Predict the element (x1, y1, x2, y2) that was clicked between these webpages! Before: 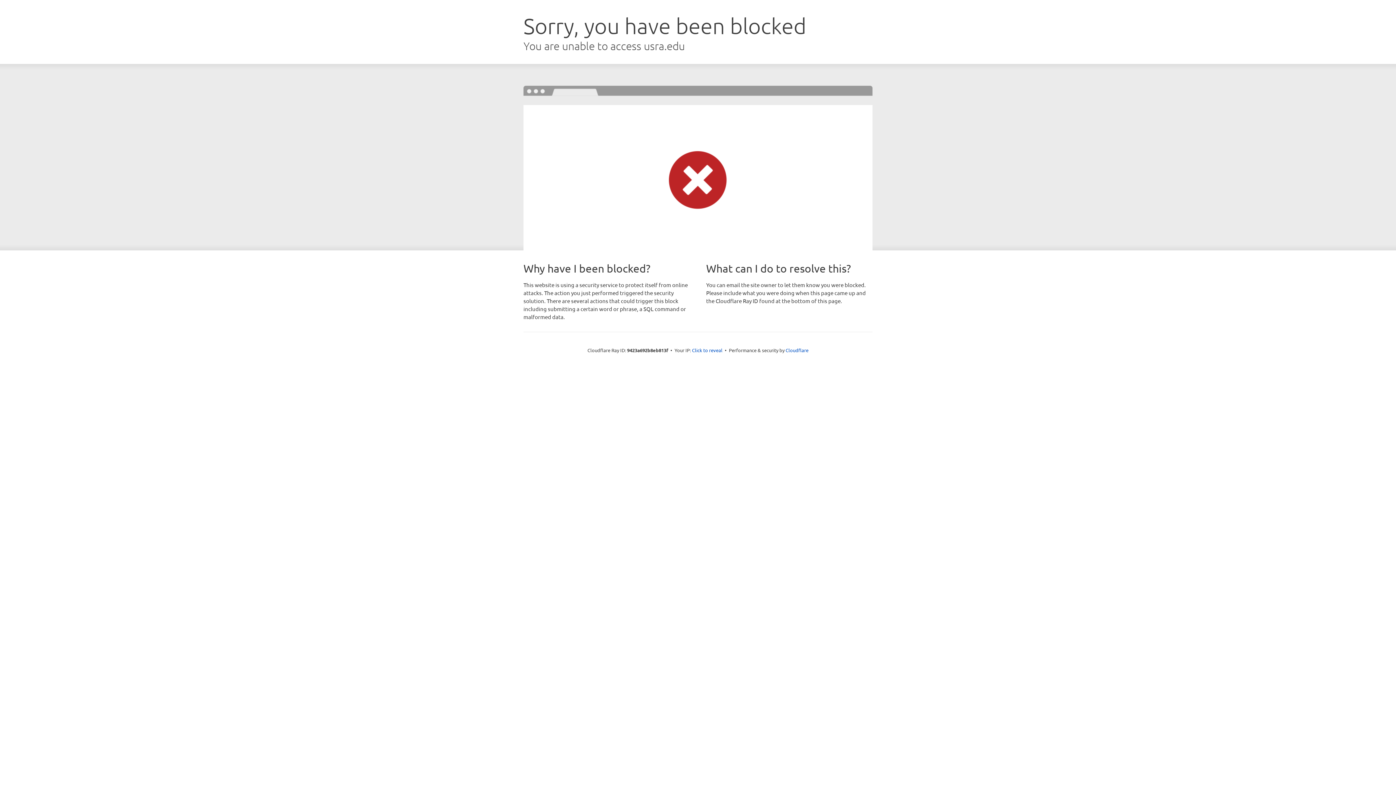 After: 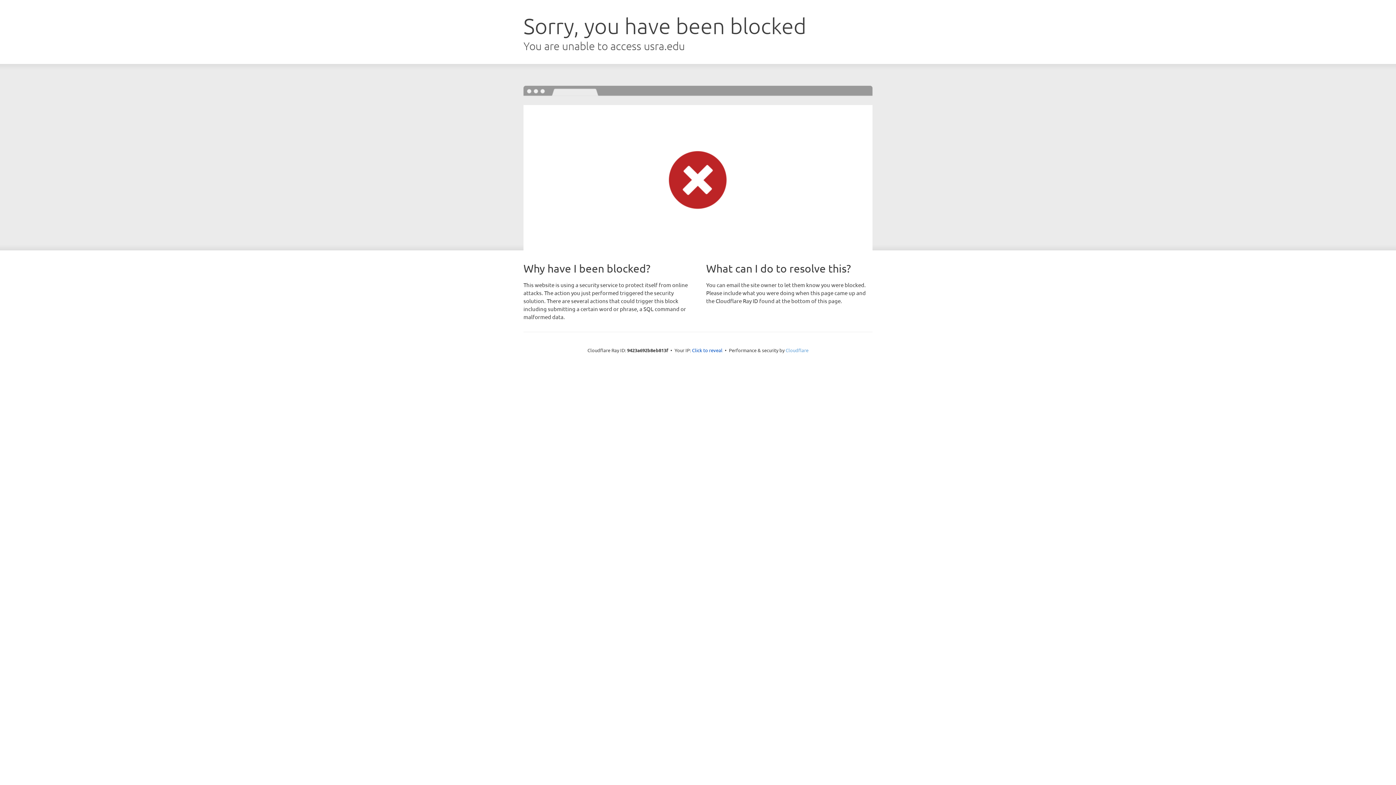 Action: bbox: (785, 347, 808, 353) label: Cloudflare